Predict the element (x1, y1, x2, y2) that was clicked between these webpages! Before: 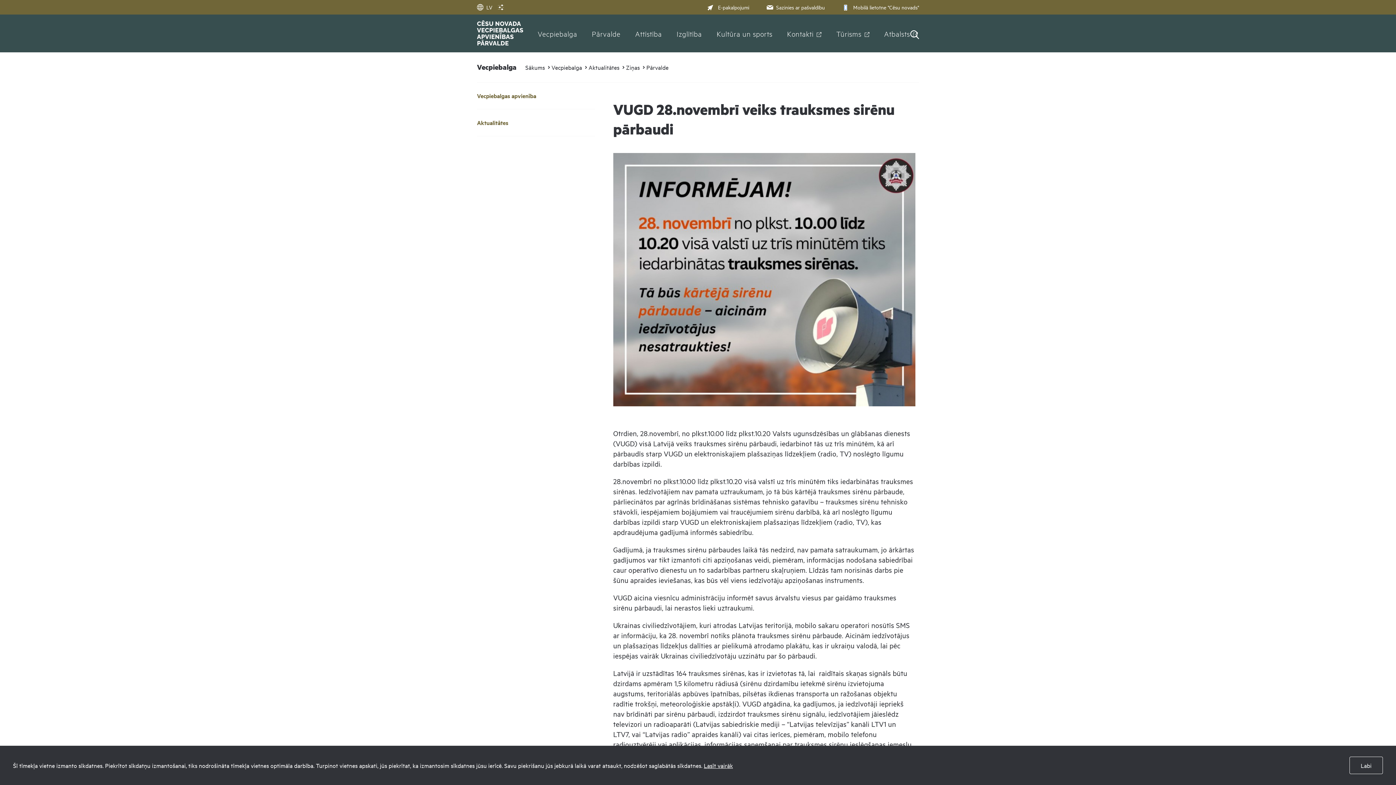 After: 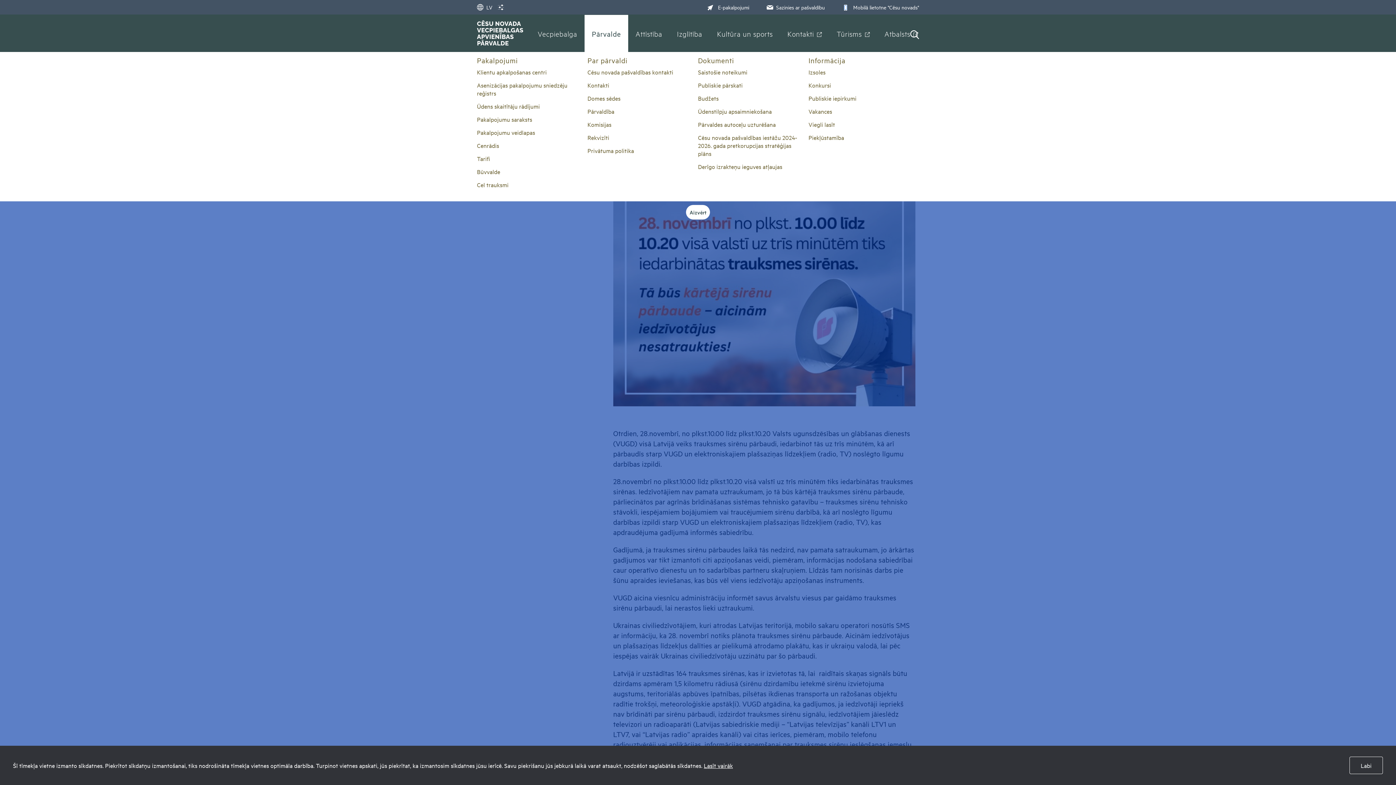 Action: bbox: (584, 14, 628, 52) label: Pārvalde